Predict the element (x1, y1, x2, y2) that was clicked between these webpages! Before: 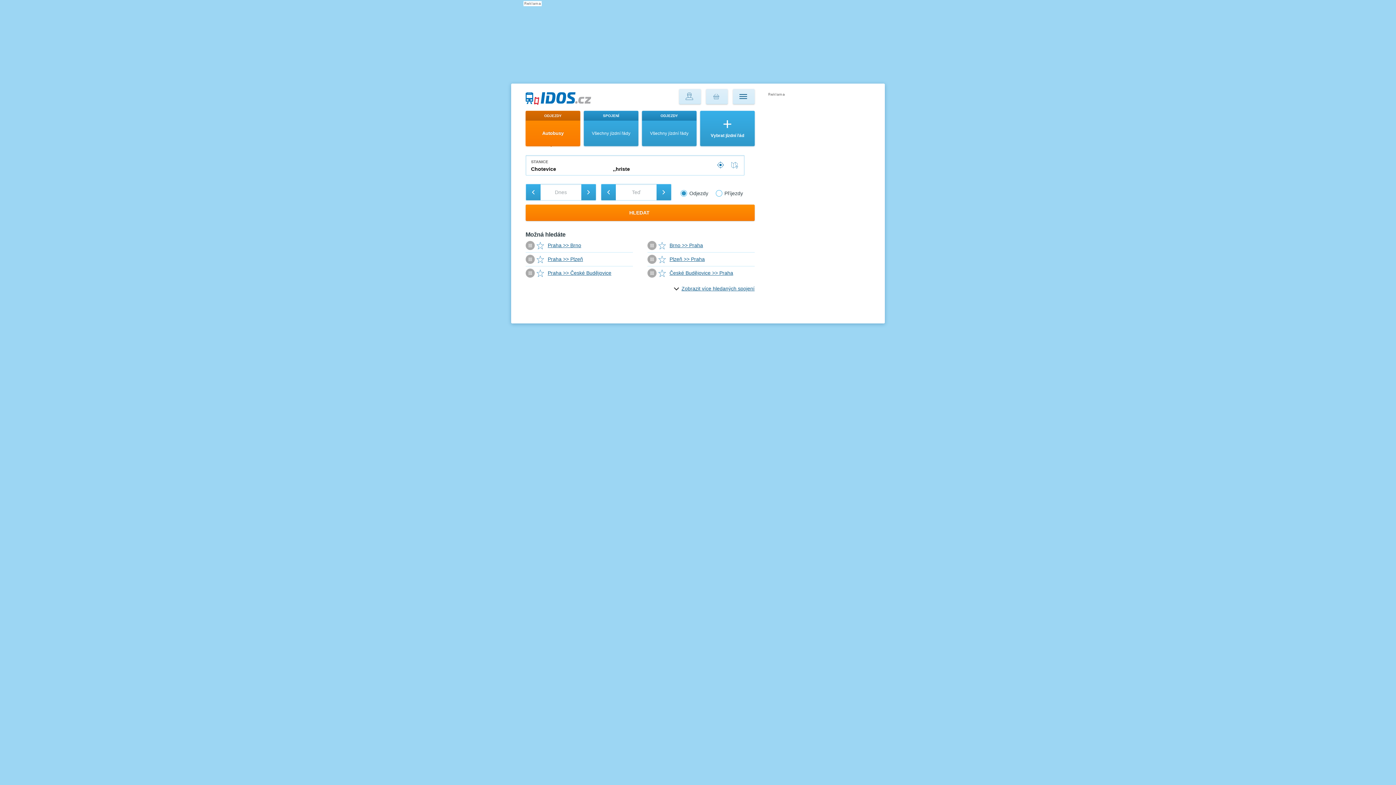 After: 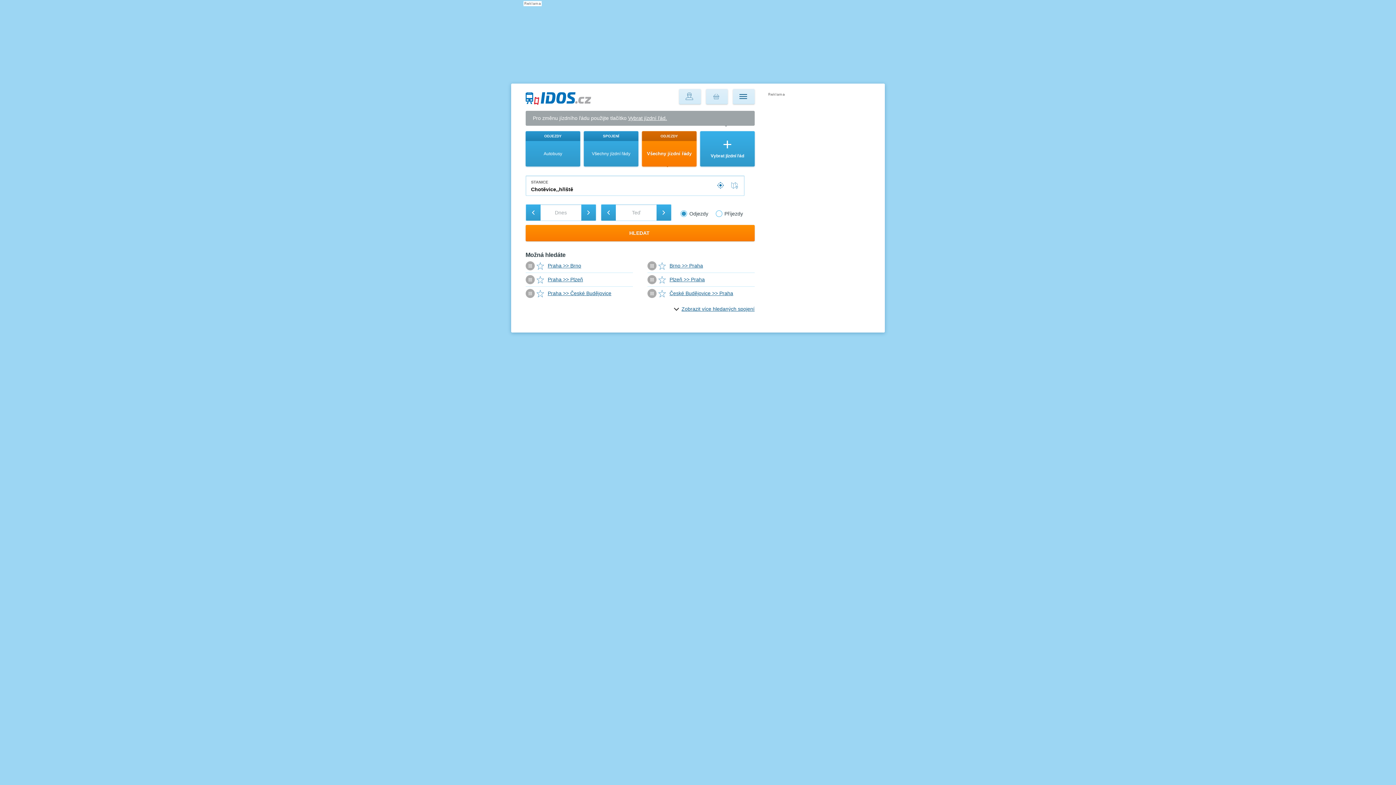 Action: label: ODJEZDY
Všechny jízdní řády bbox: (642, 110, 696, 146)